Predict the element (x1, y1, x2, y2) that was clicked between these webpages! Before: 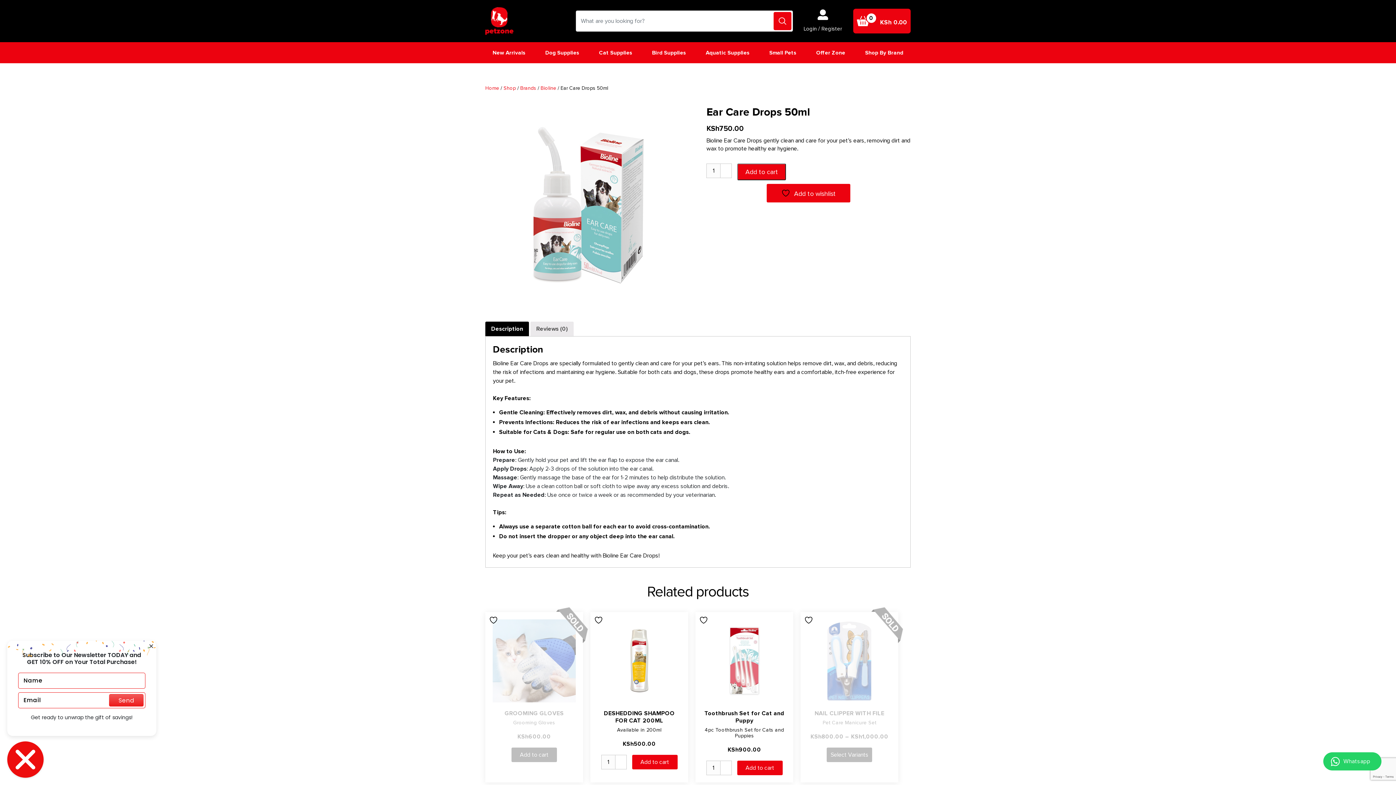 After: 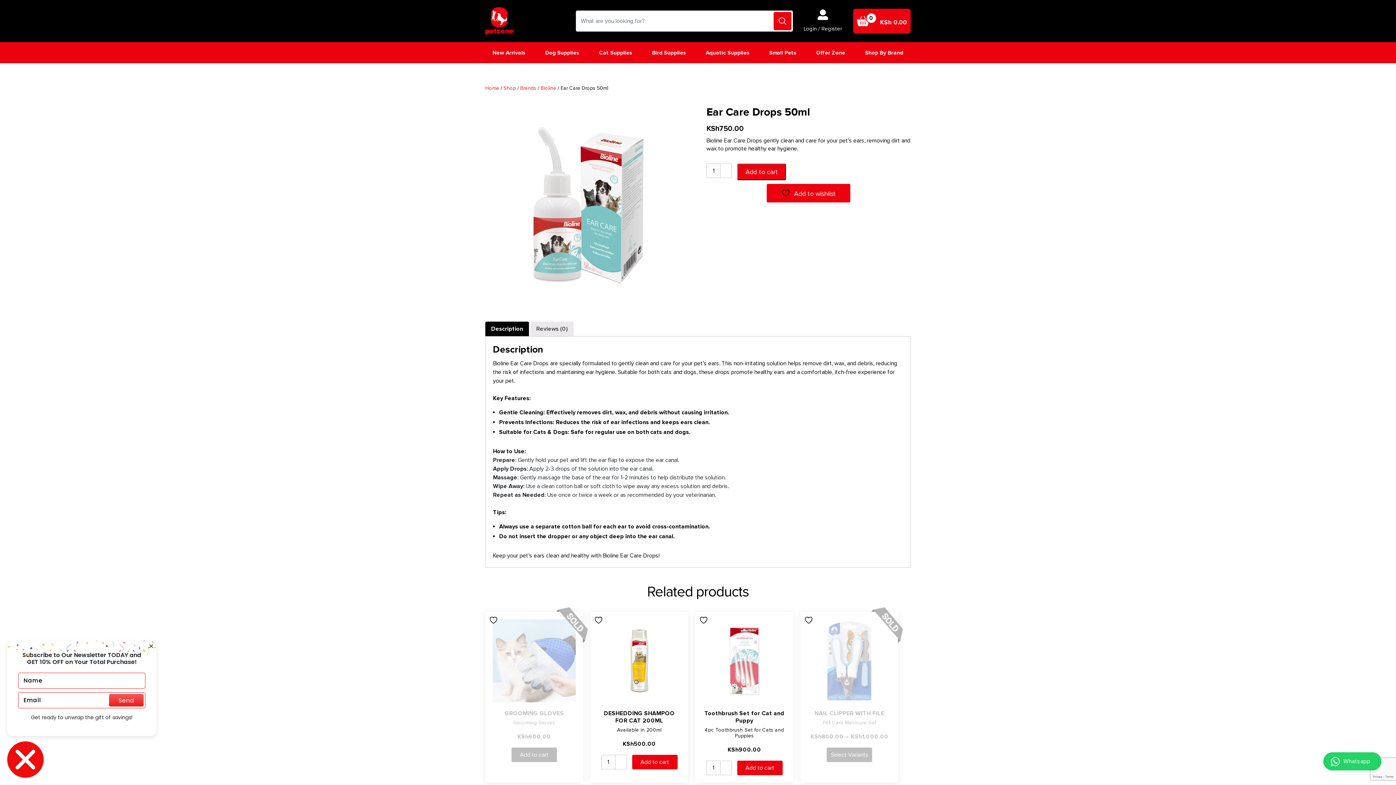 Action: bbox: (699, 616, 710, 625) label:  Add to wishlist